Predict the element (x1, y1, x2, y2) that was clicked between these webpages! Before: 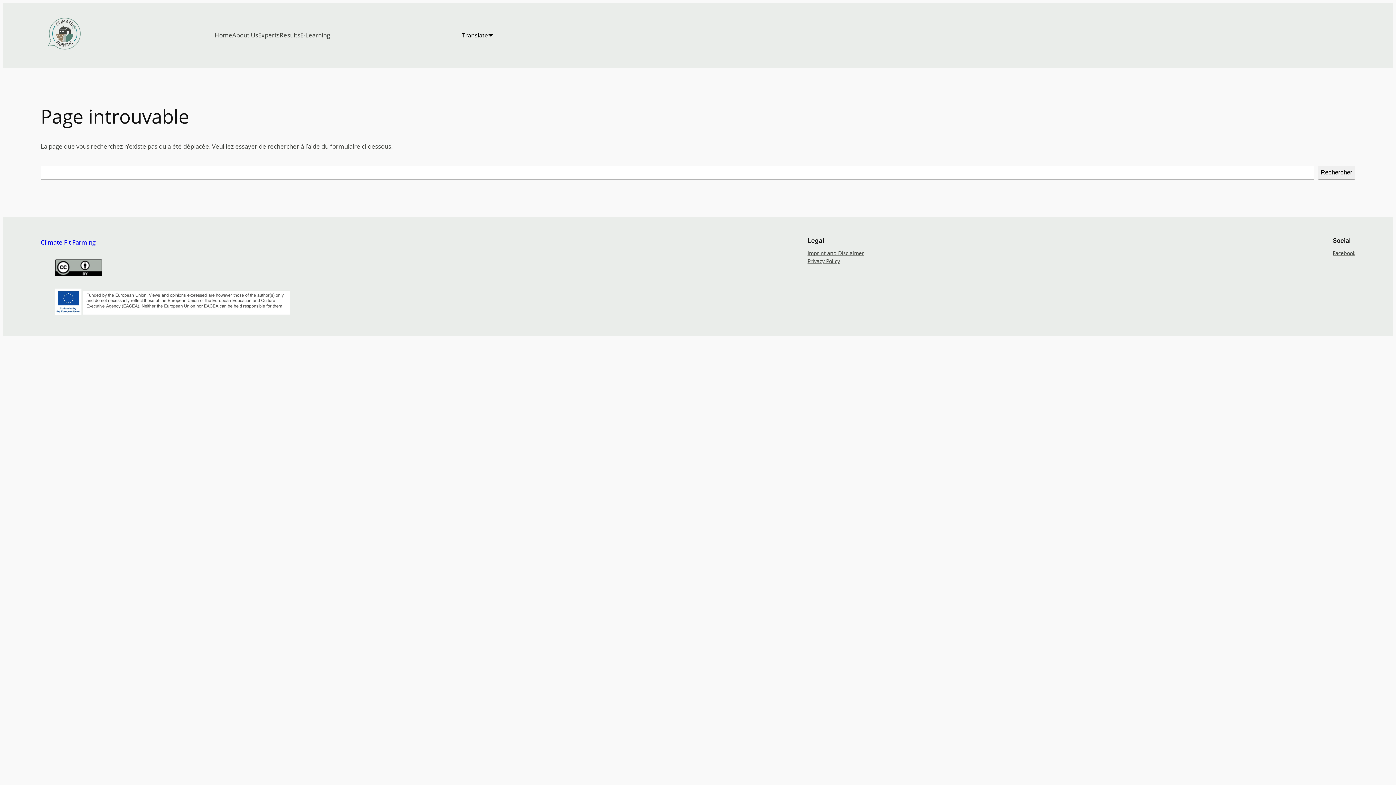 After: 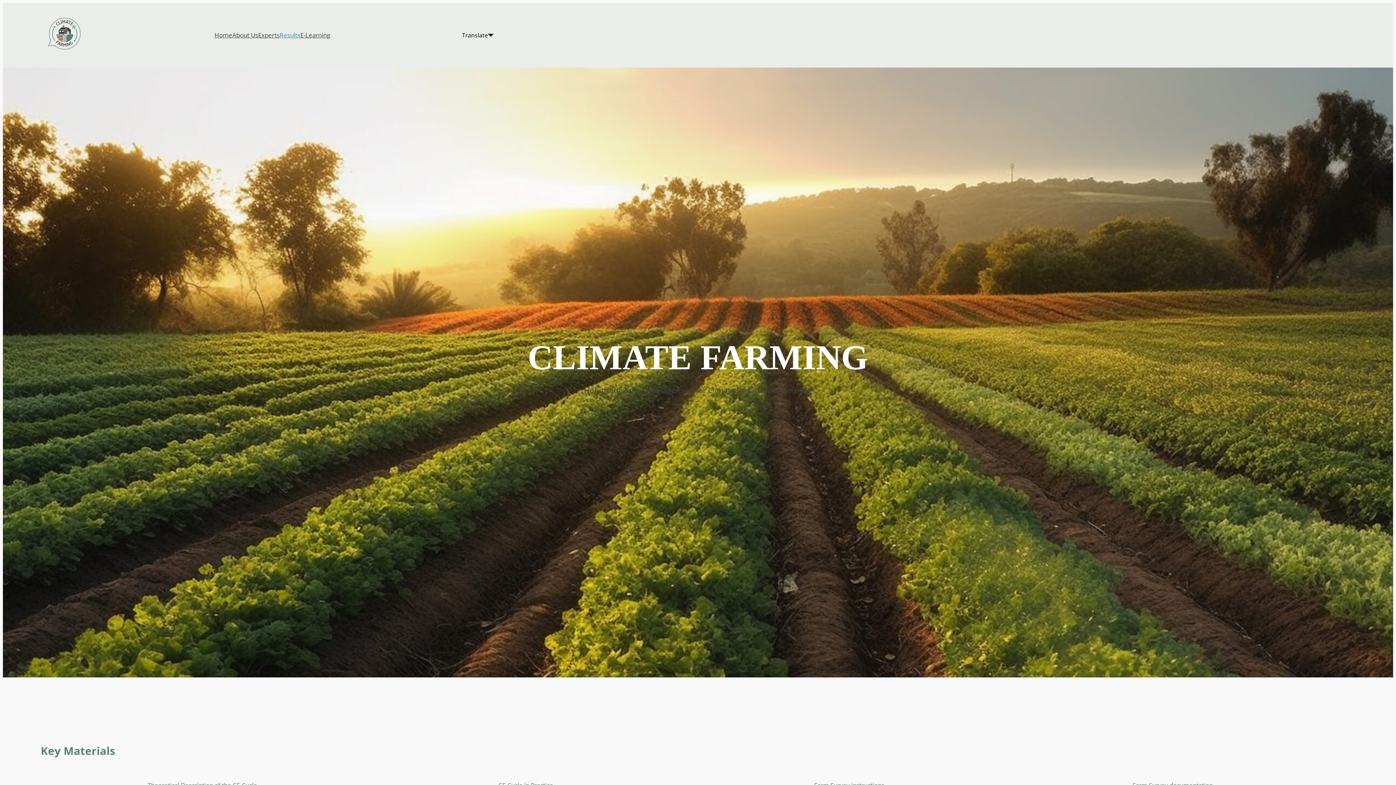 Action: label: Results bbox: (279, 30, 300, 39)